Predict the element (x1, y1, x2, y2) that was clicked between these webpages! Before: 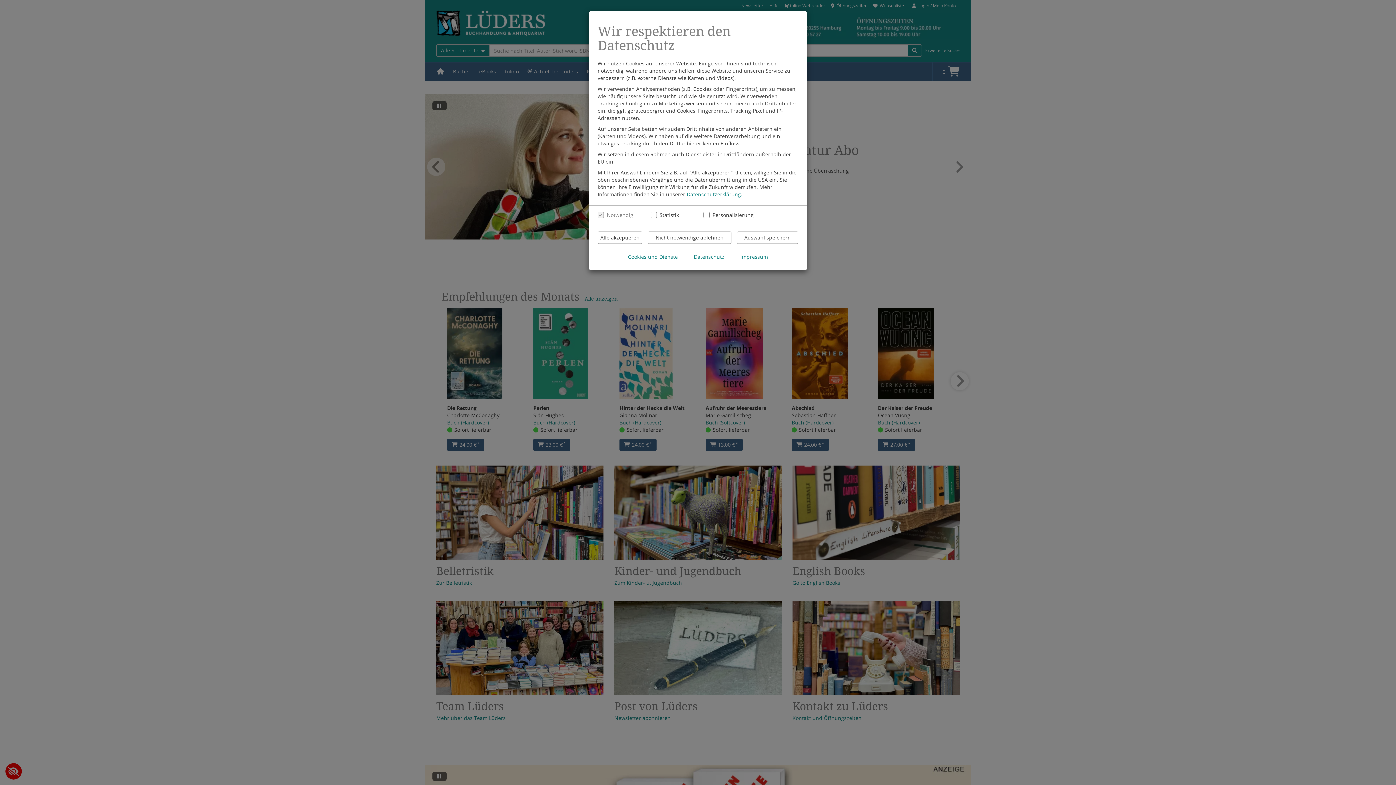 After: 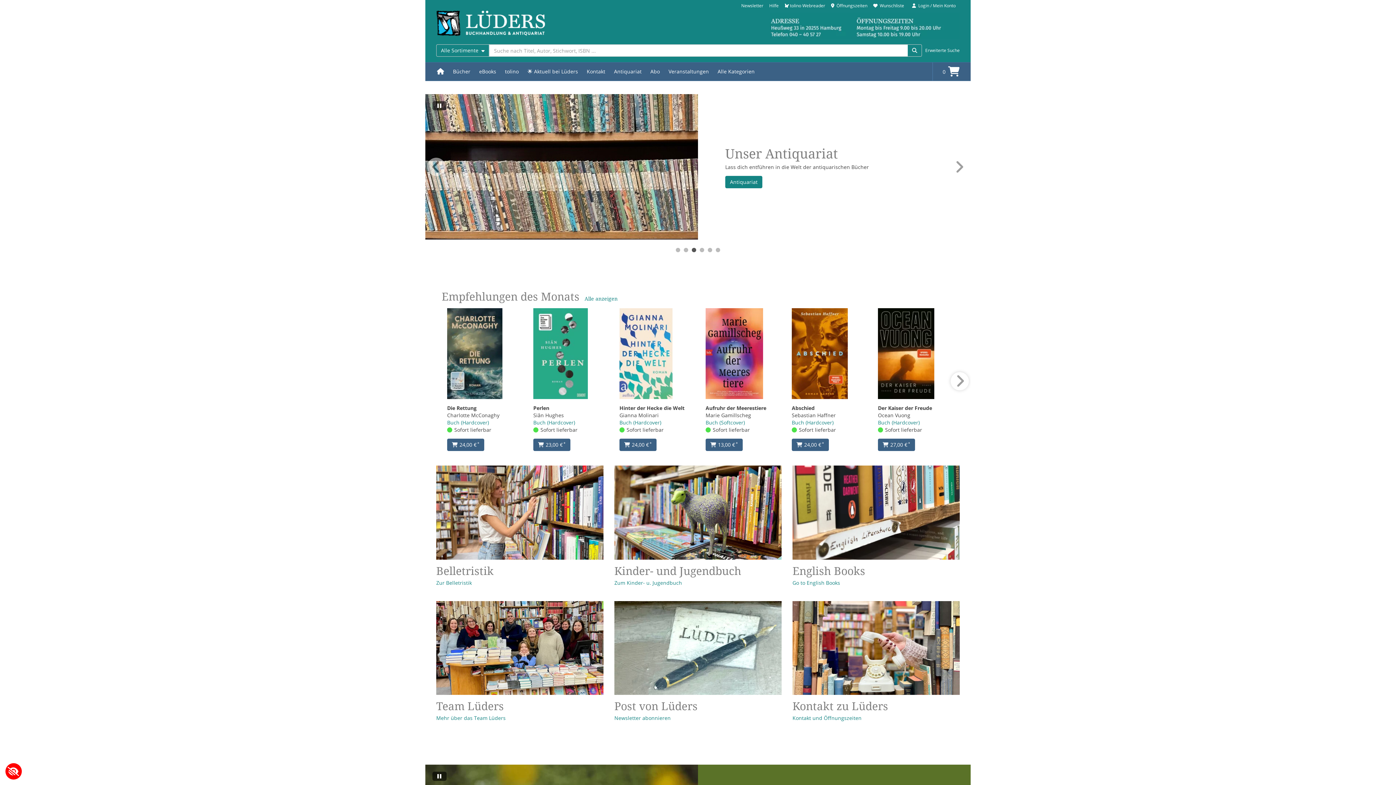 Action: label: Nicht notwendige Cookies und Datenverarbeitung ablehnen bbox: (648, 231, 731, 244)